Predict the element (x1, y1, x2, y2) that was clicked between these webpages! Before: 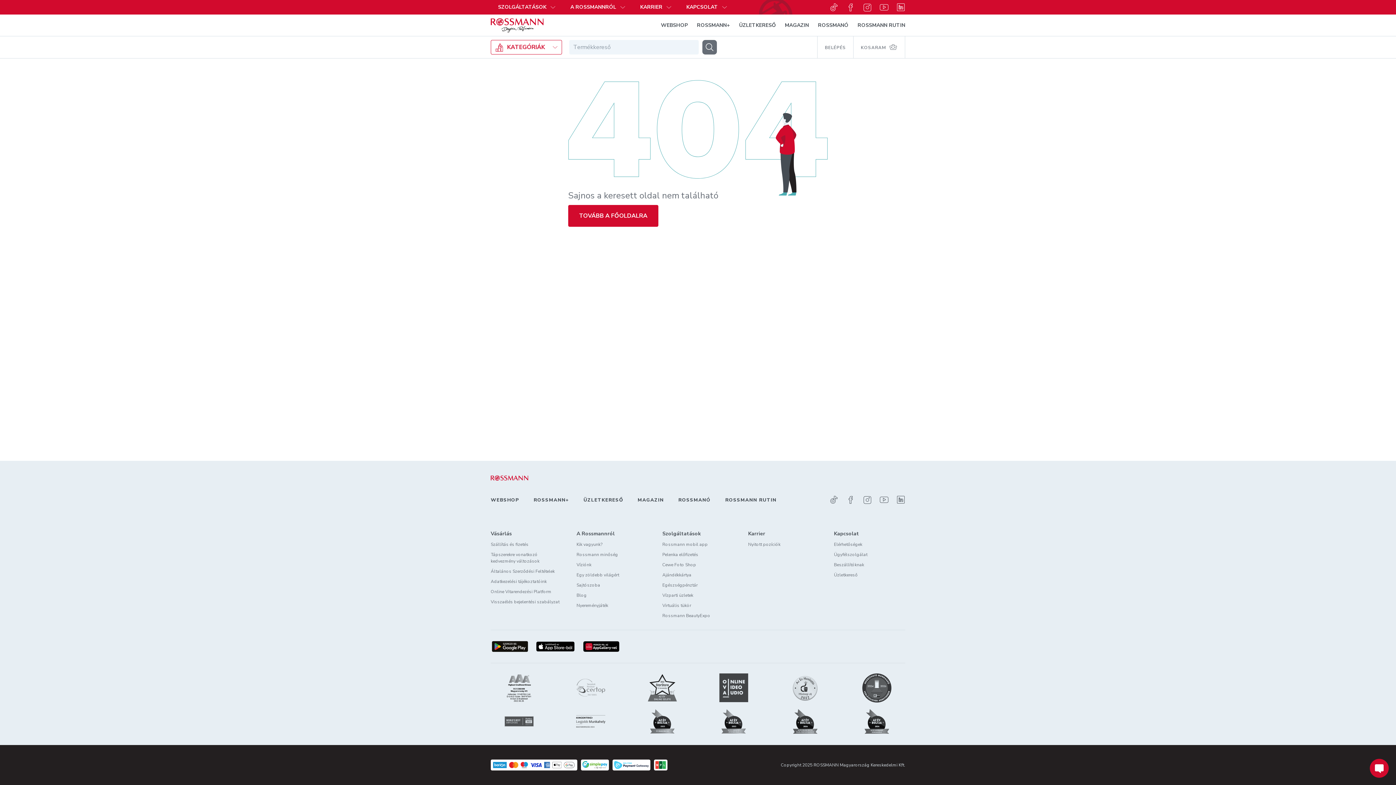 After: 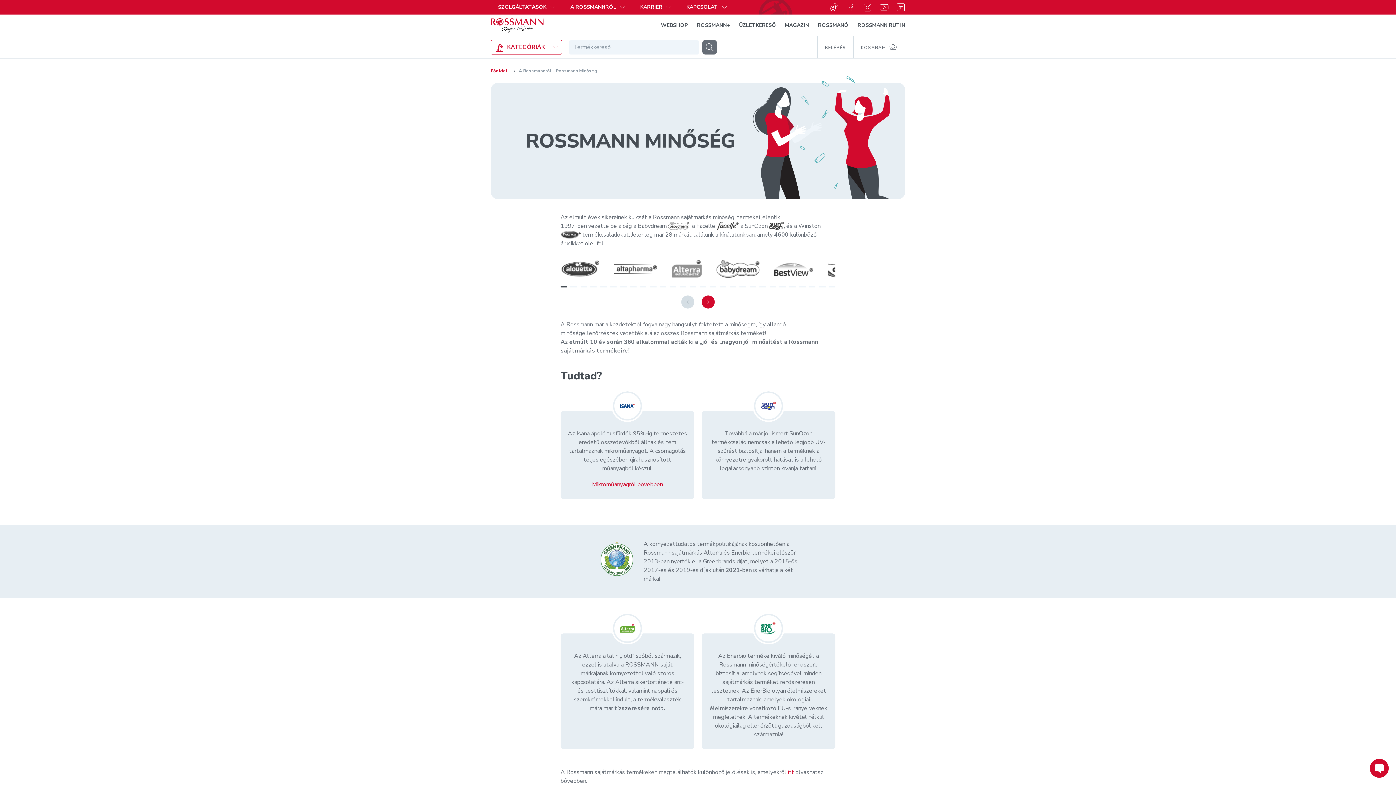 Action: label: Rossmann minőség bbox: (576, 551, 618, 558)